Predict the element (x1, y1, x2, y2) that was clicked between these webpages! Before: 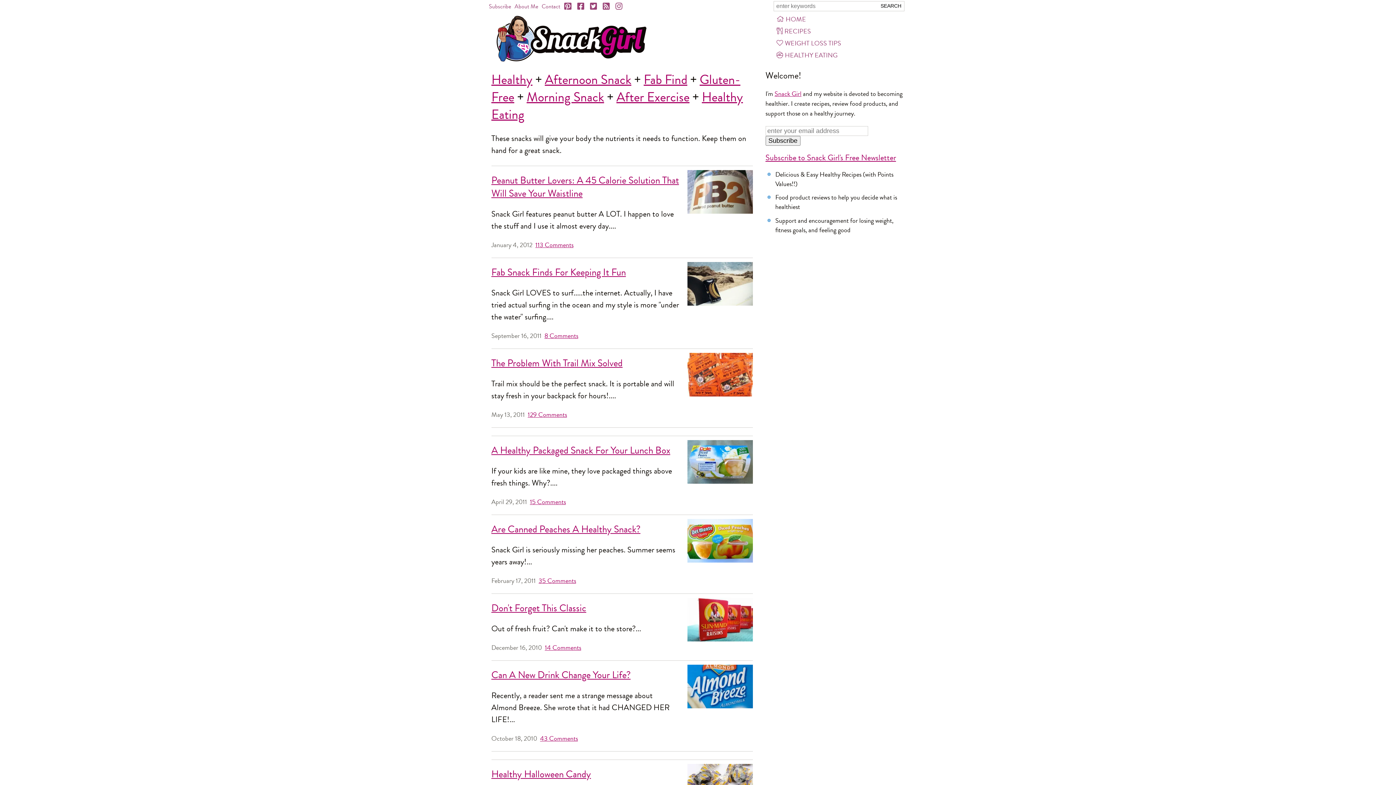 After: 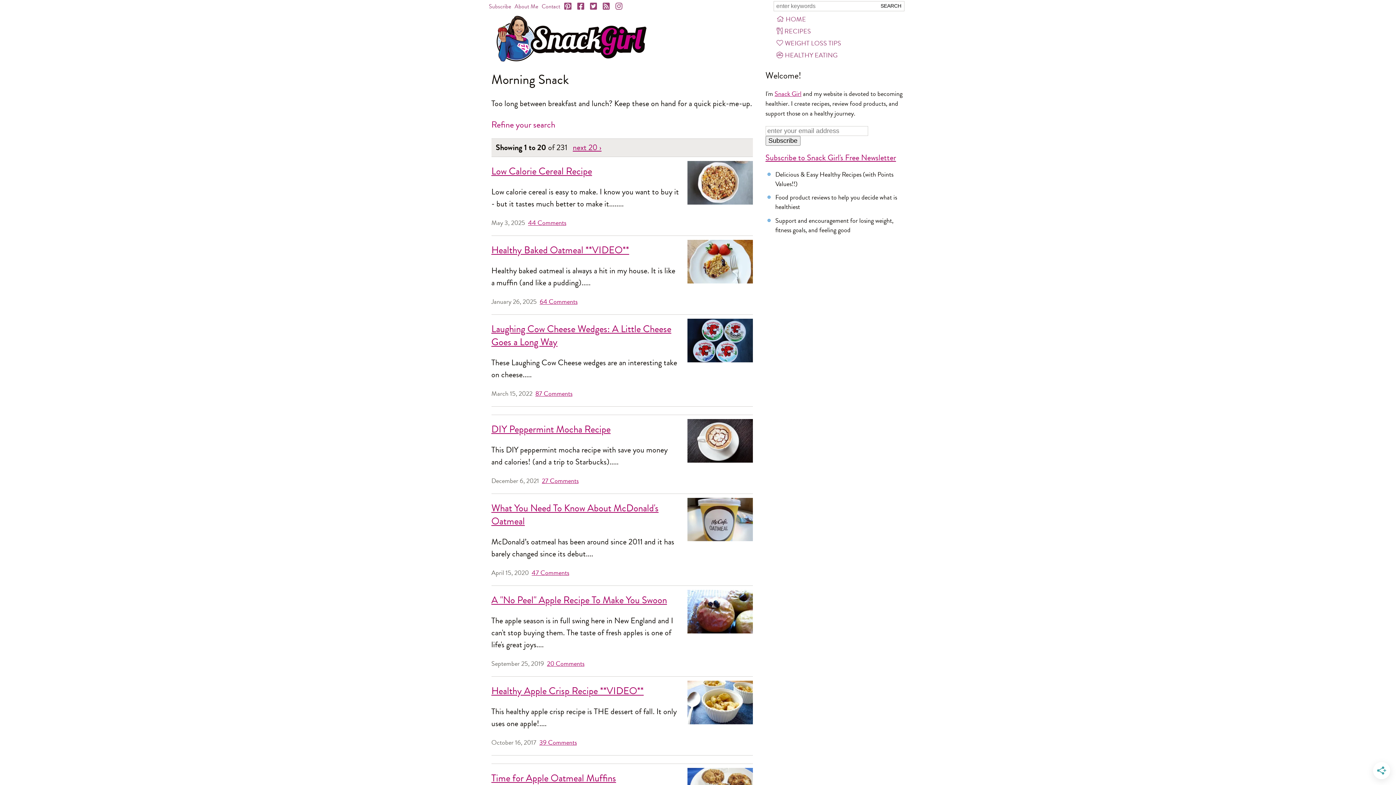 Action: bbox: (526, 87, 604, 106) label: Morning Snack